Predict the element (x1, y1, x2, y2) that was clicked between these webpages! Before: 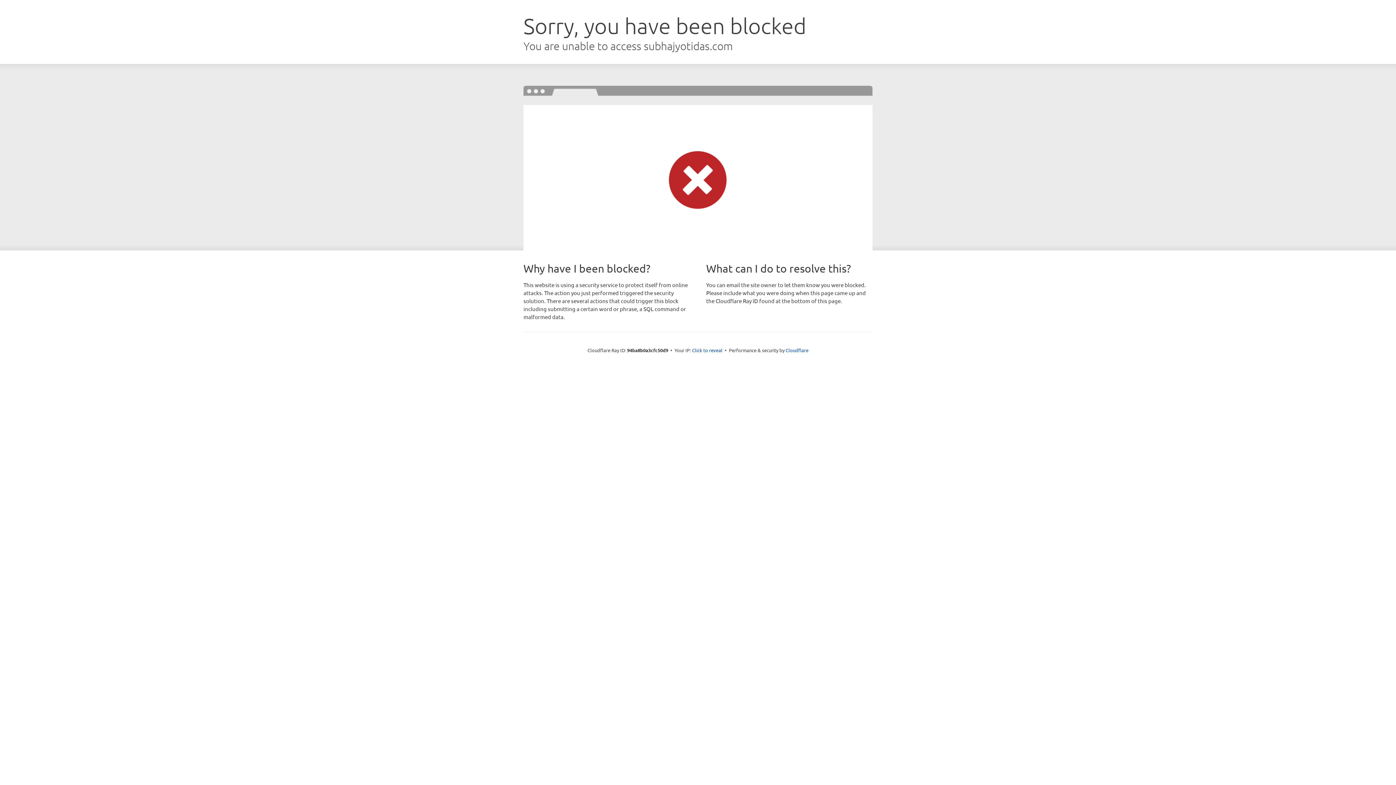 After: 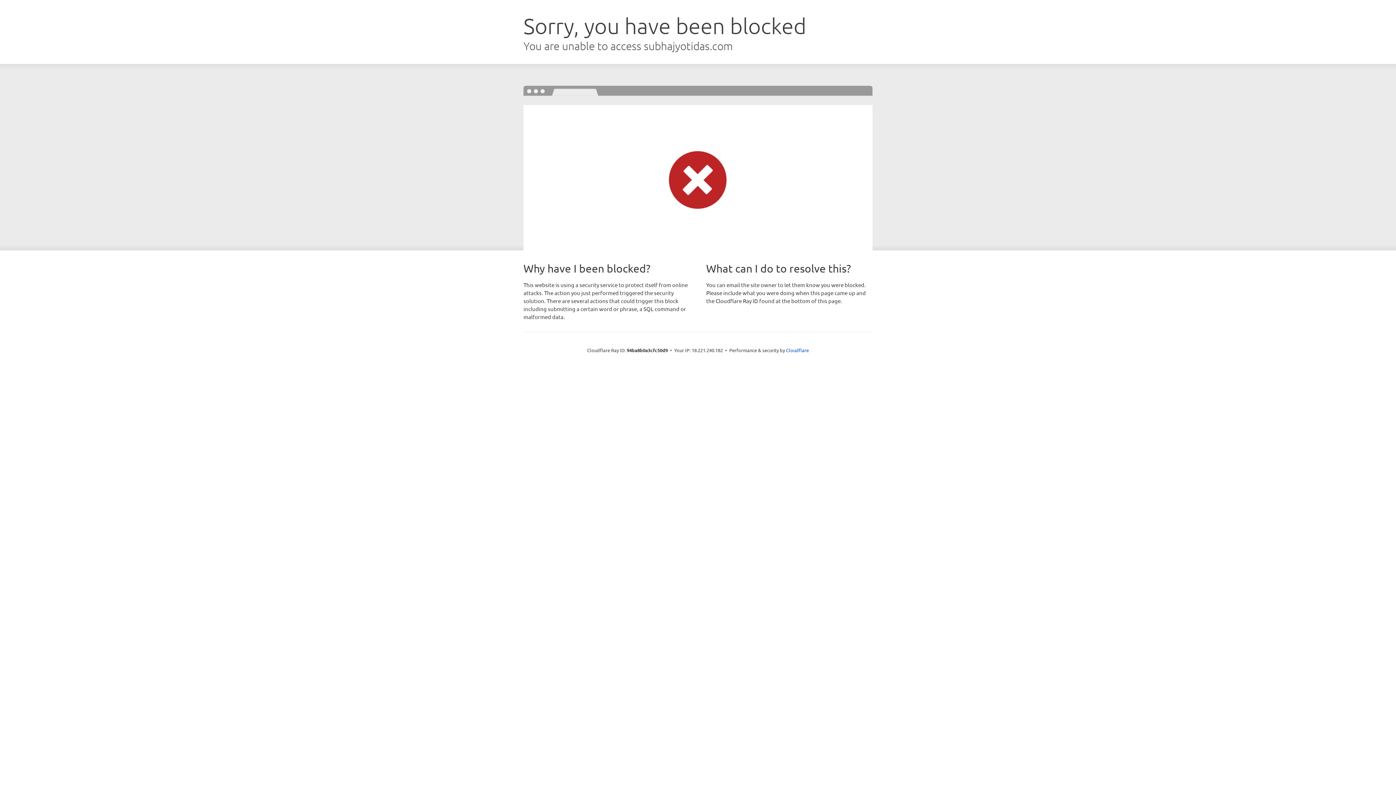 Action: label: Click to reveal bbox: (692, 346, 722, 353)